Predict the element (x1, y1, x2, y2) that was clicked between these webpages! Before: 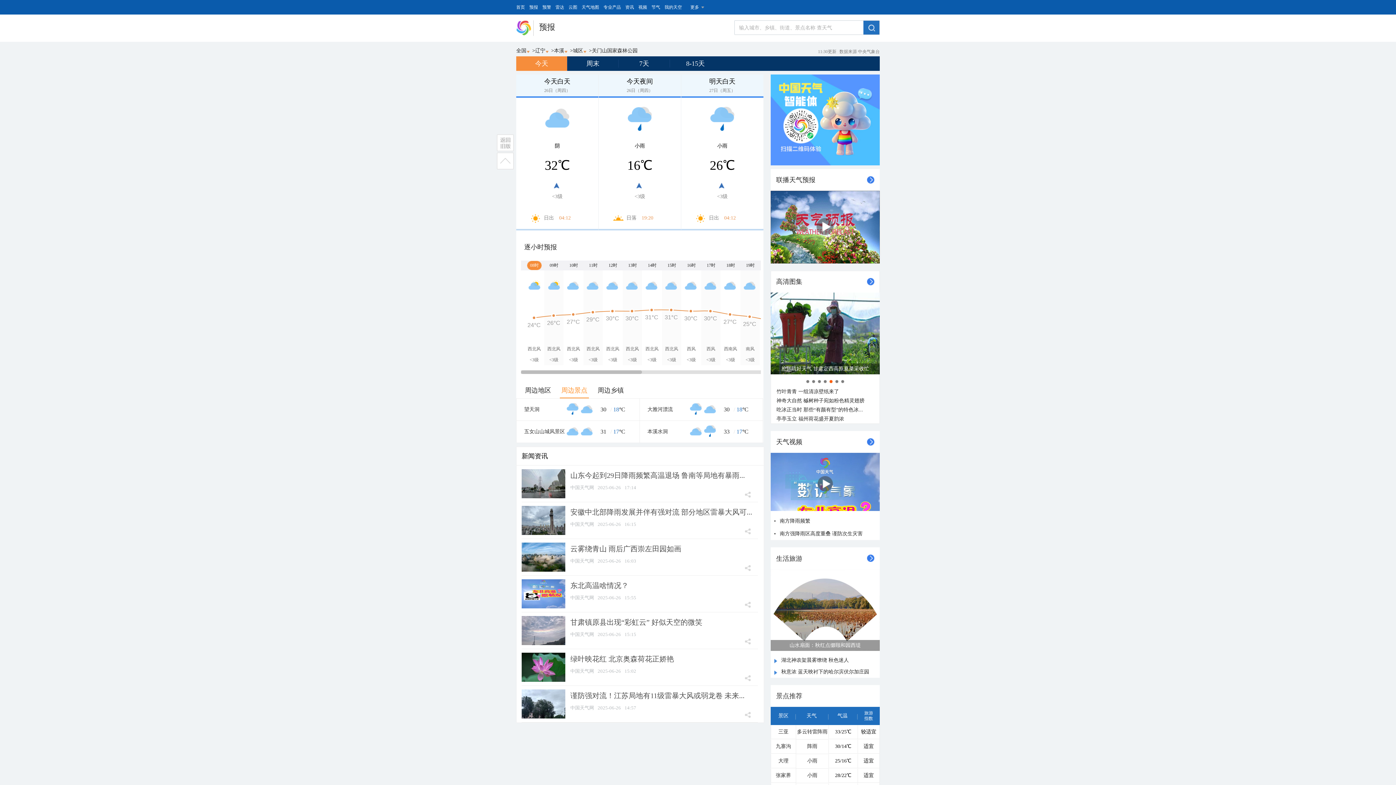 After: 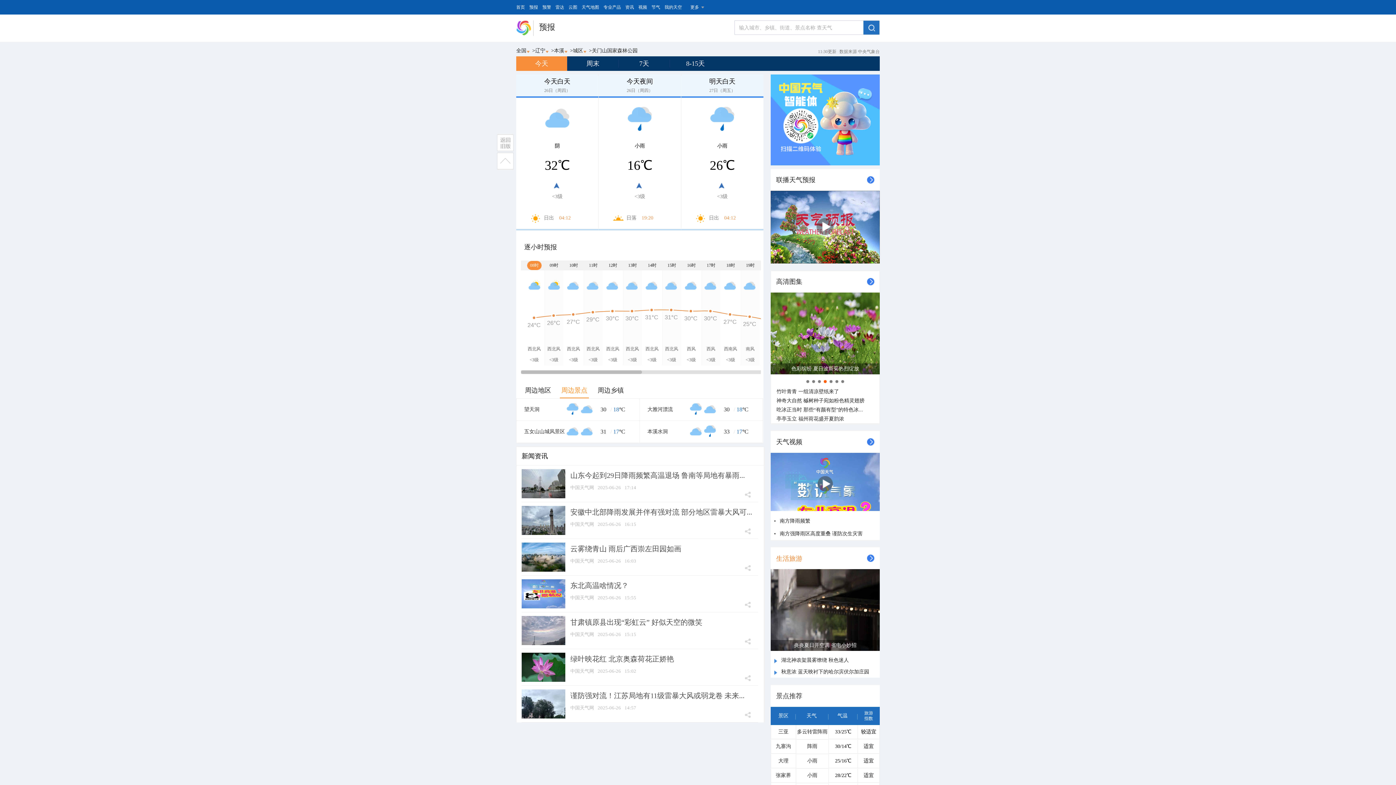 Action: label: 生活旅游 bbox: (776, 555, 802, 562)